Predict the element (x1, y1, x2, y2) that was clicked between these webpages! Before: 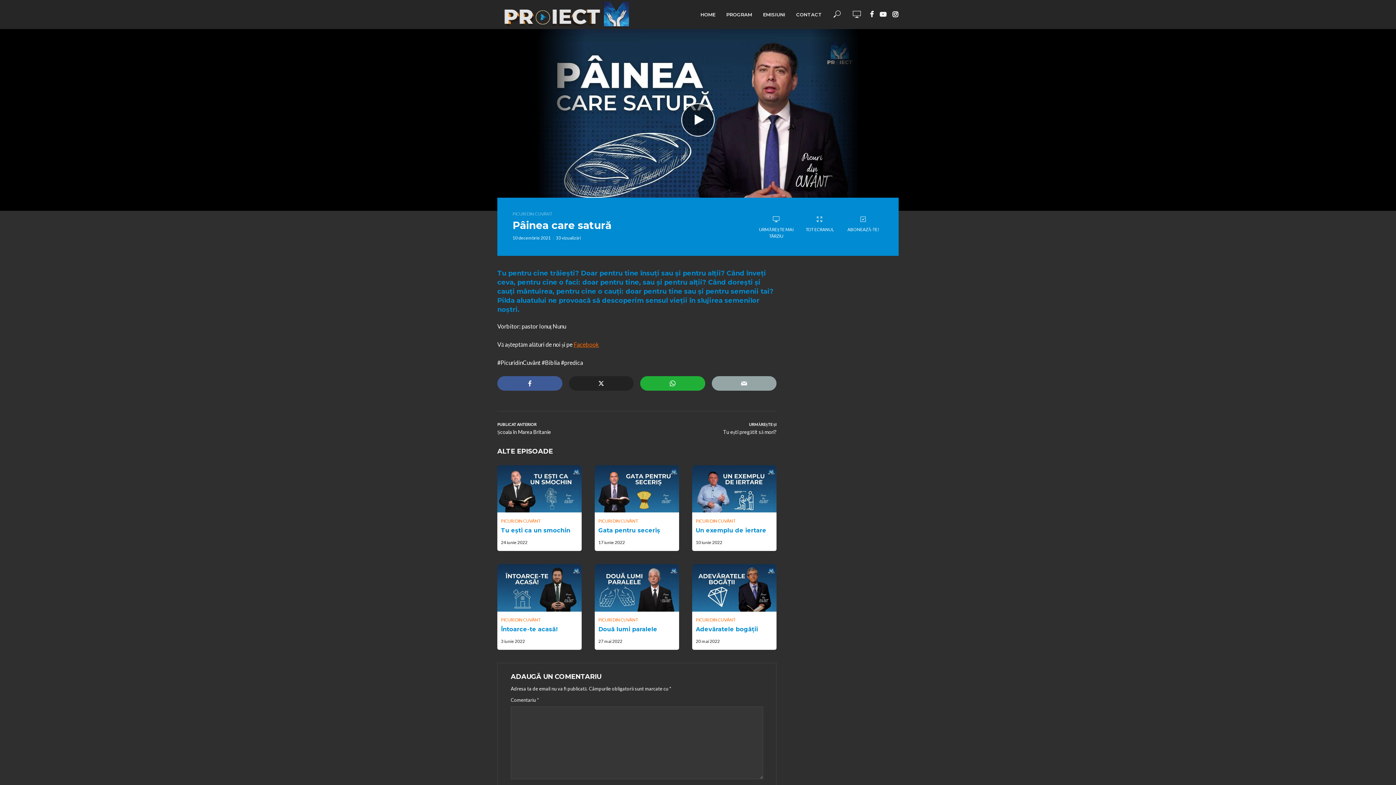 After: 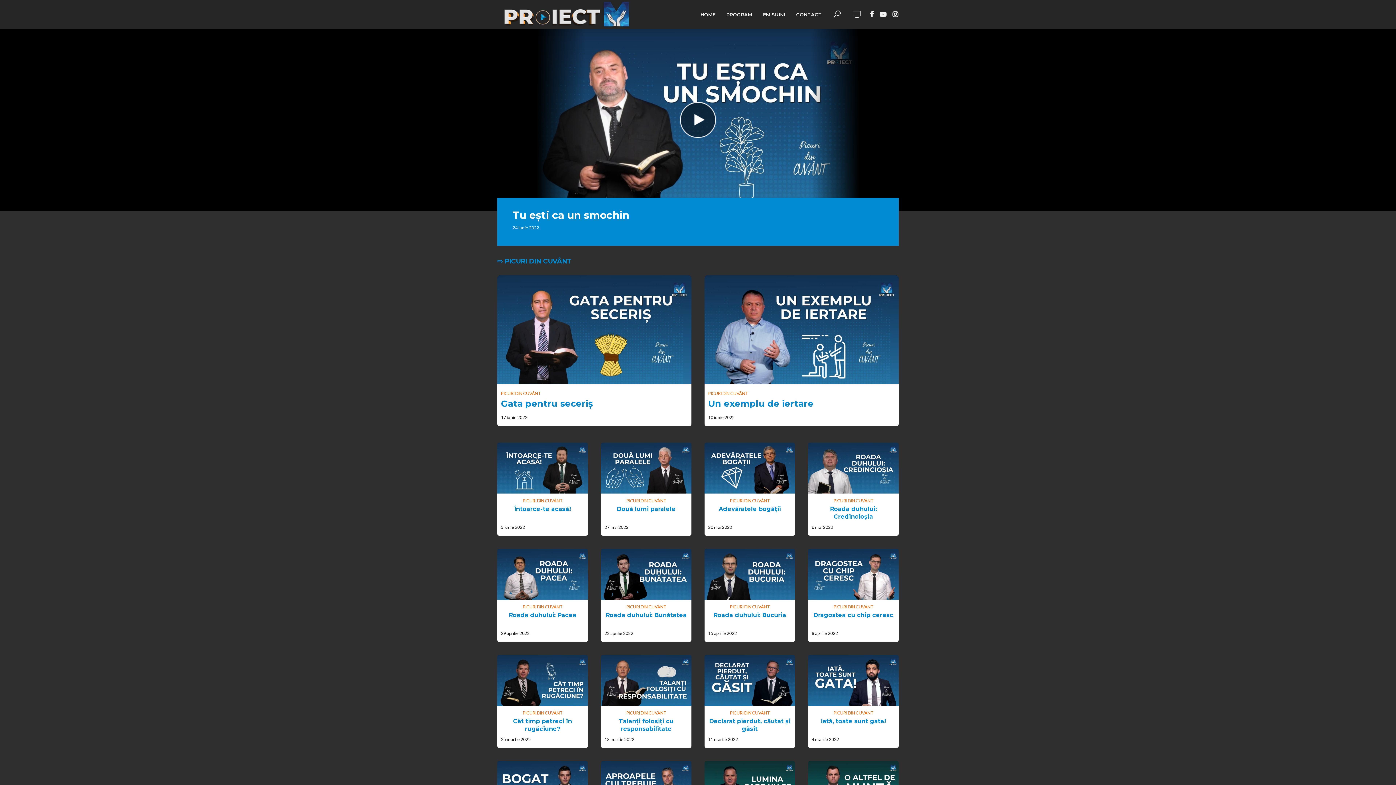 Action: label: PICURI DIN CUVÂNT bbox: (695, 517, 735, 525)